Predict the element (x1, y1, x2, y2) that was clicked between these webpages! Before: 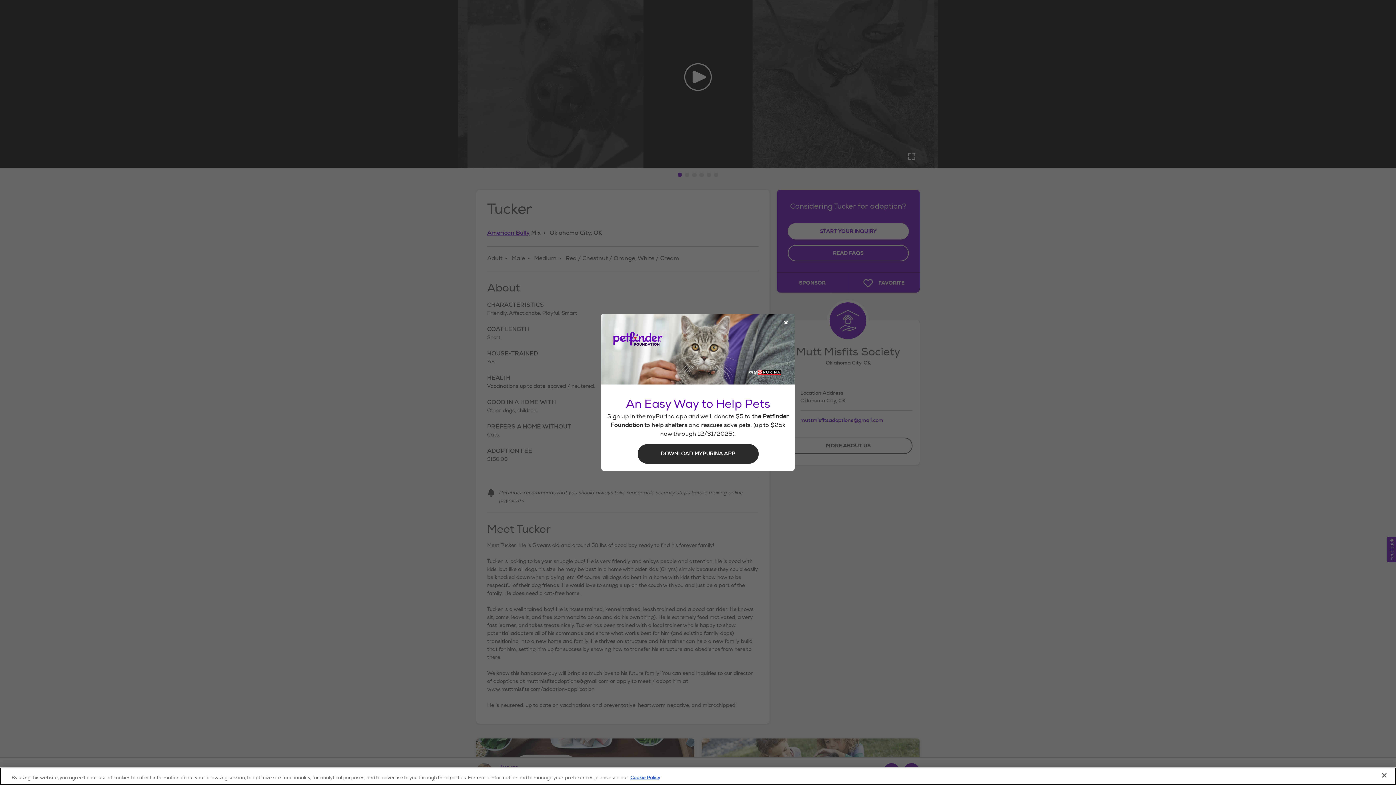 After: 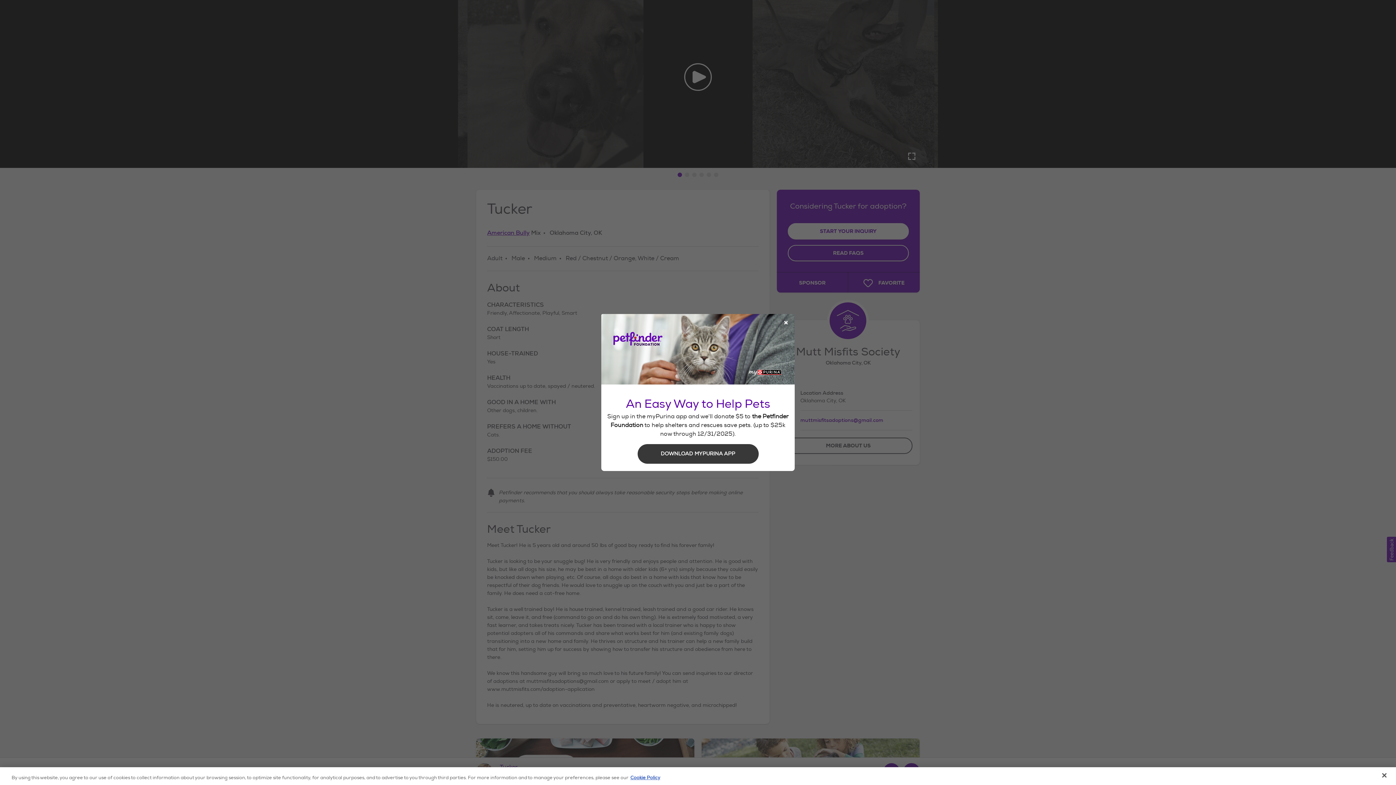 Action: bbox: (637, 444, 758, 464) label: DOWNLOAD MYPURINA APP